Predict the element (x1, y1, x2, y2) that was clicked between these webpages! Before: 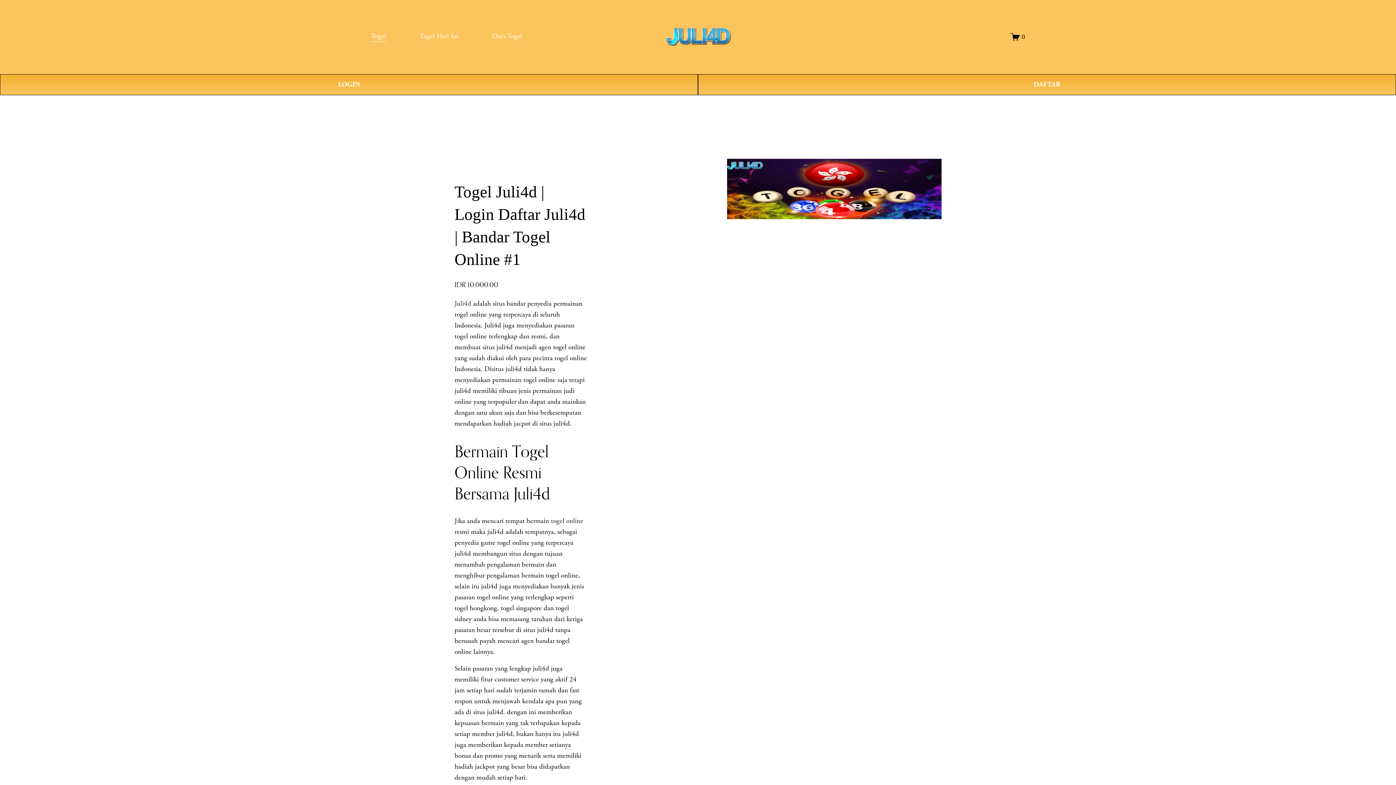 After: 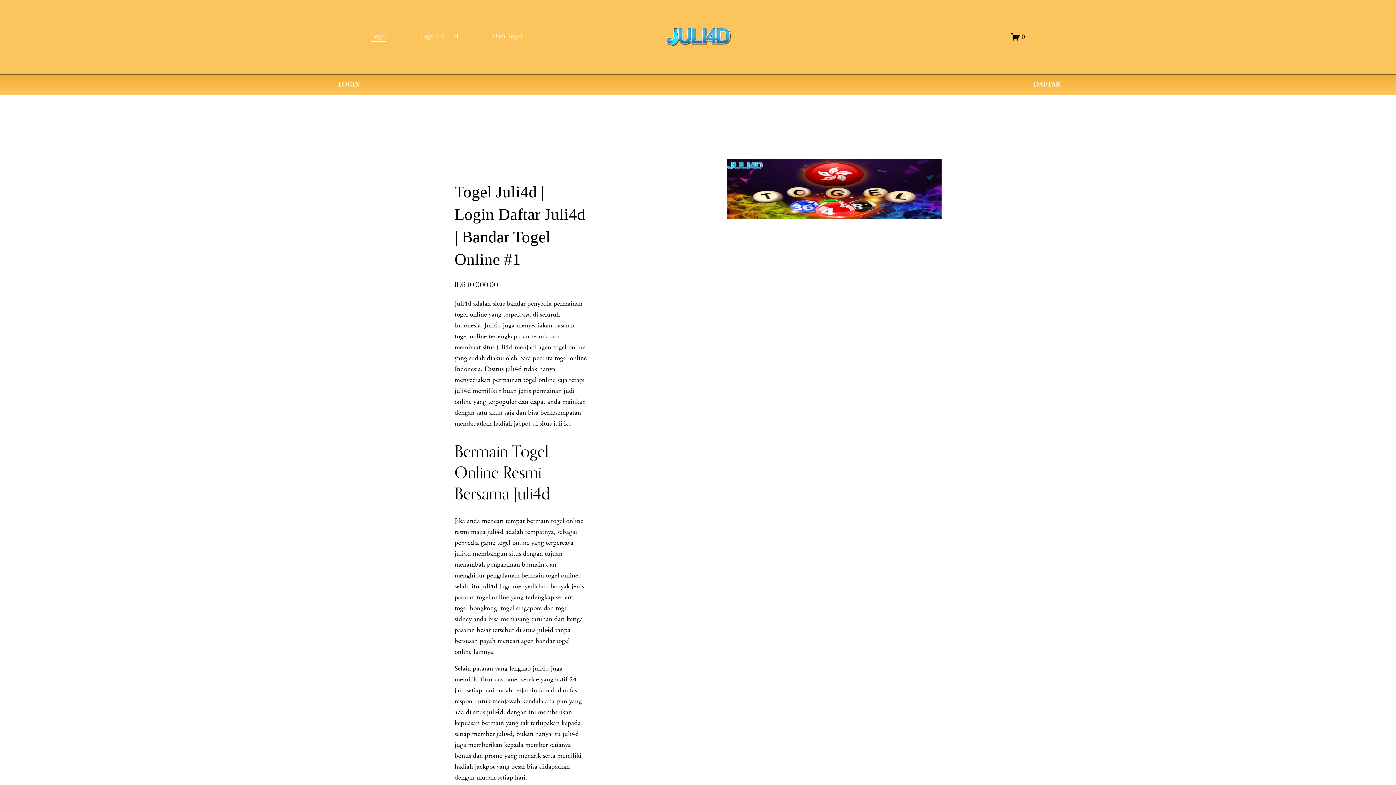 Action: bbox: (370, 30, 386, 42) label: Togel